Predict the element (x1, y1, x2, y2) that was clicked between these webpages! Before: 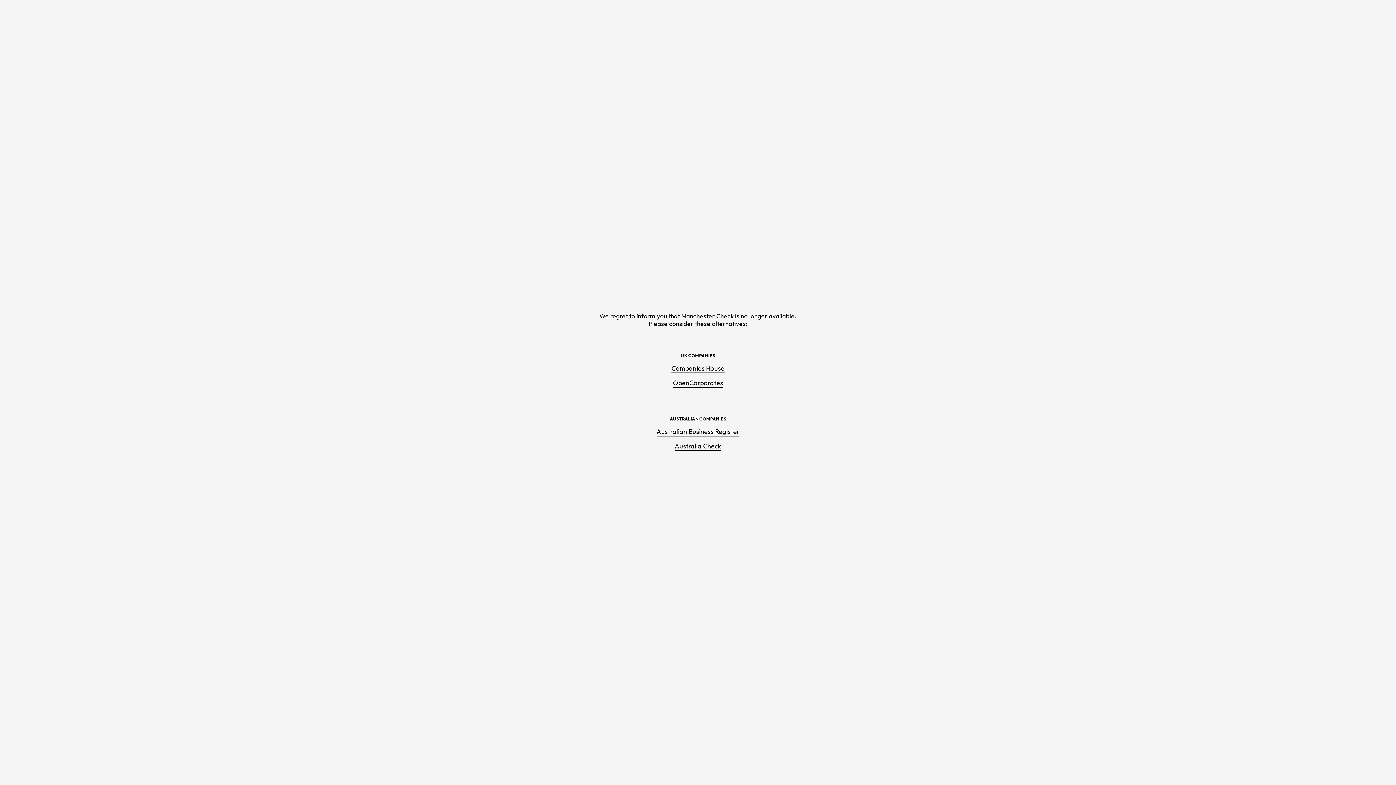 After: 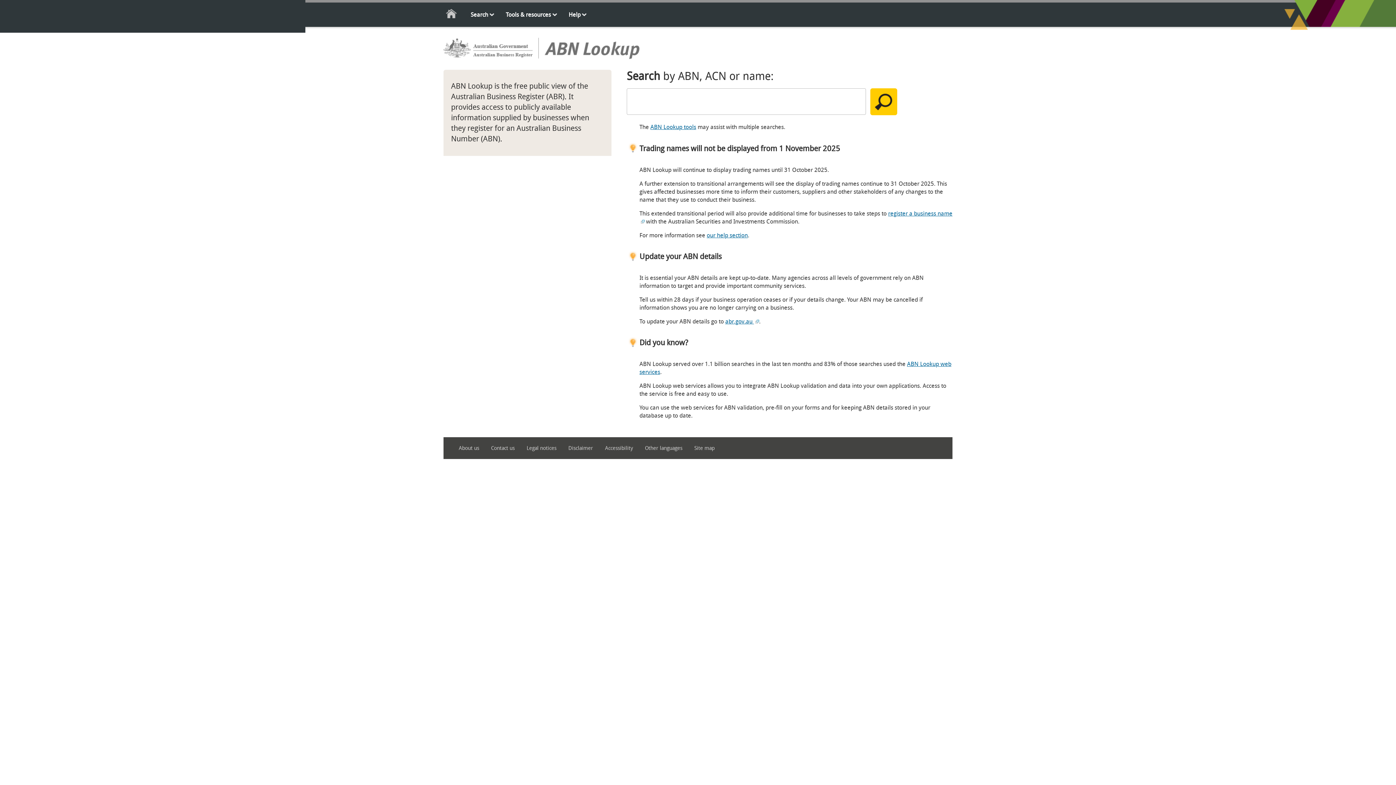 Action: label: Australian Business Register bbox: (656, 427, 739, 436)